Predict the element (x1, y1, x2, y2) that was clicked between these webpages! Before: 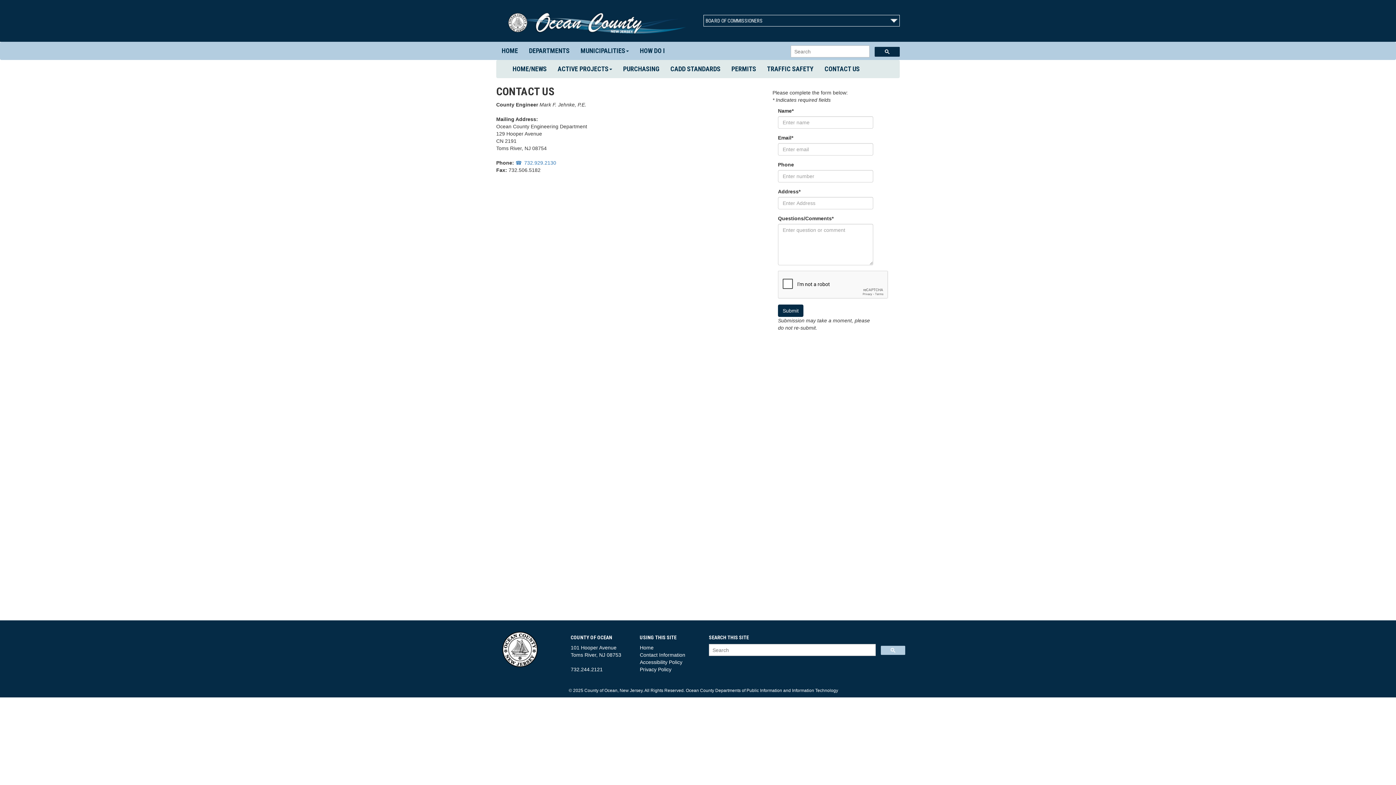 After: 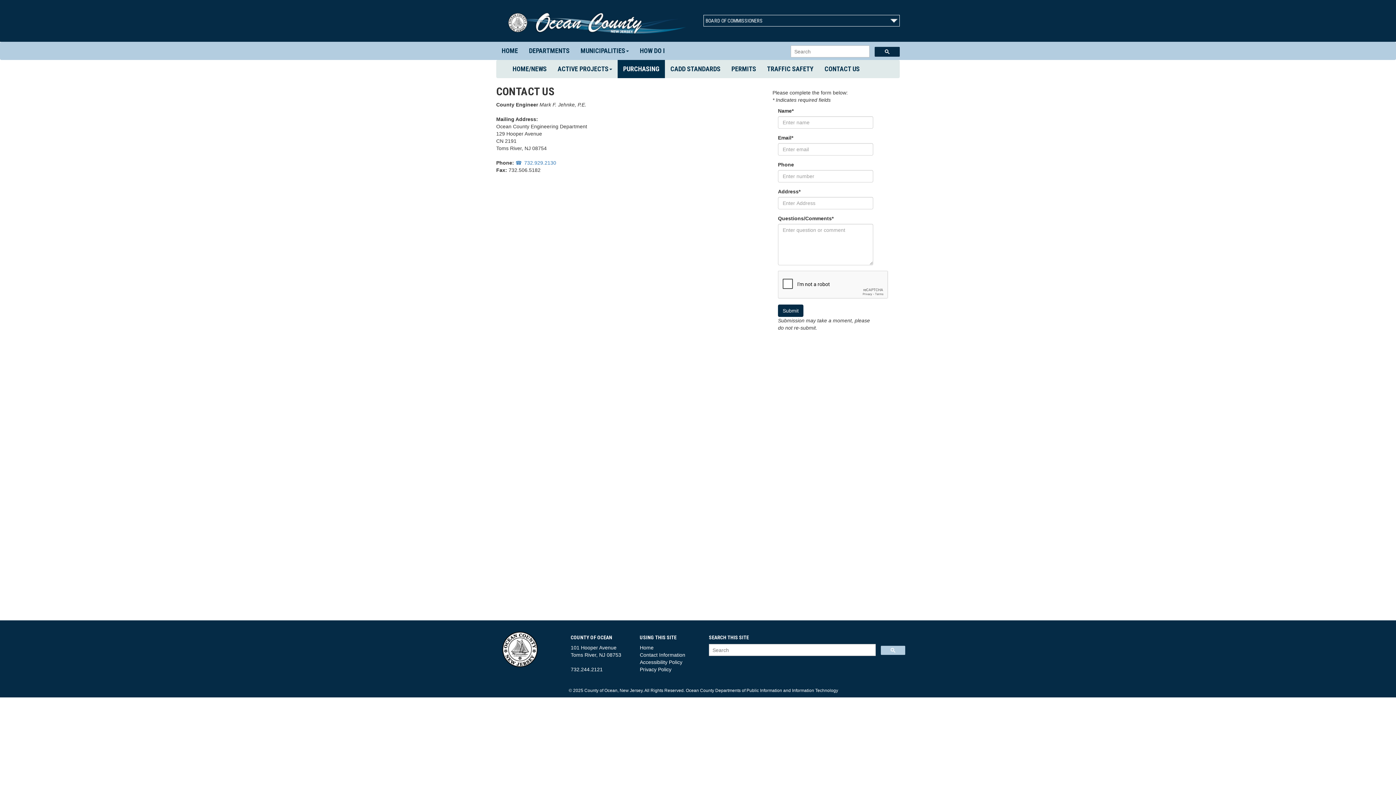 Action: label: PURCHASING bbox: (617, 60, 665, 78)